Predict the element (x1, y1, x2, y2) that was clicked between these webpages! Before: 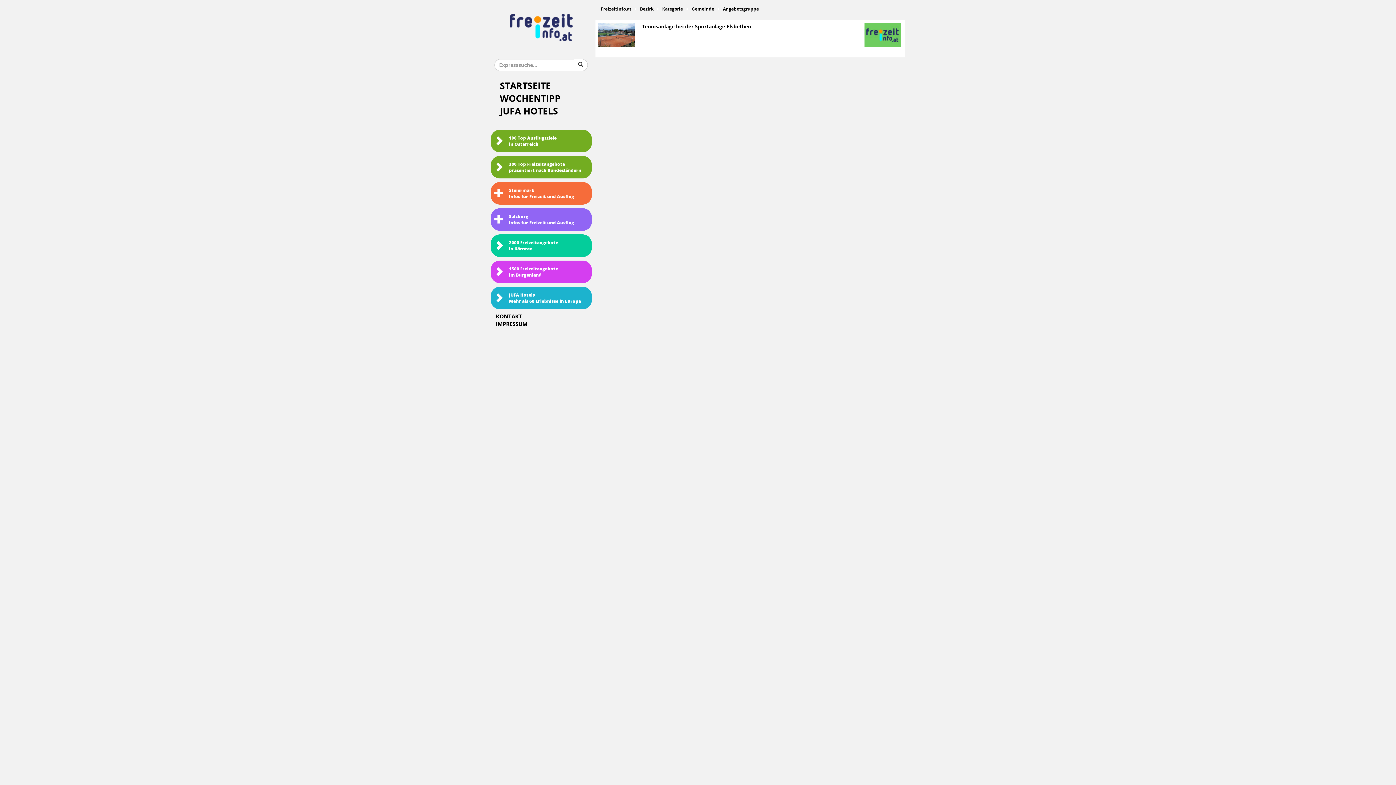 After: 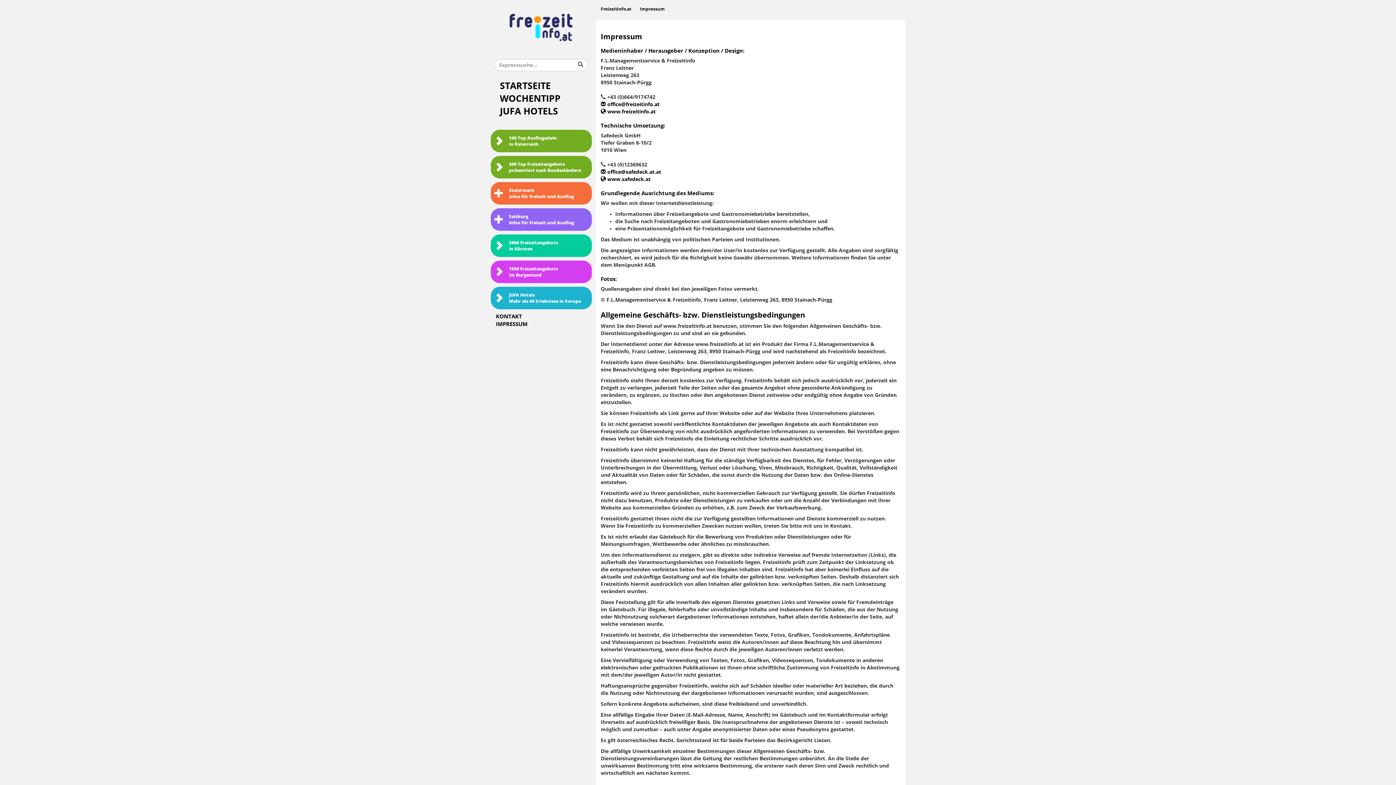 Action: bbox: (496, 321, 527, 327) label: IMPRESSUM